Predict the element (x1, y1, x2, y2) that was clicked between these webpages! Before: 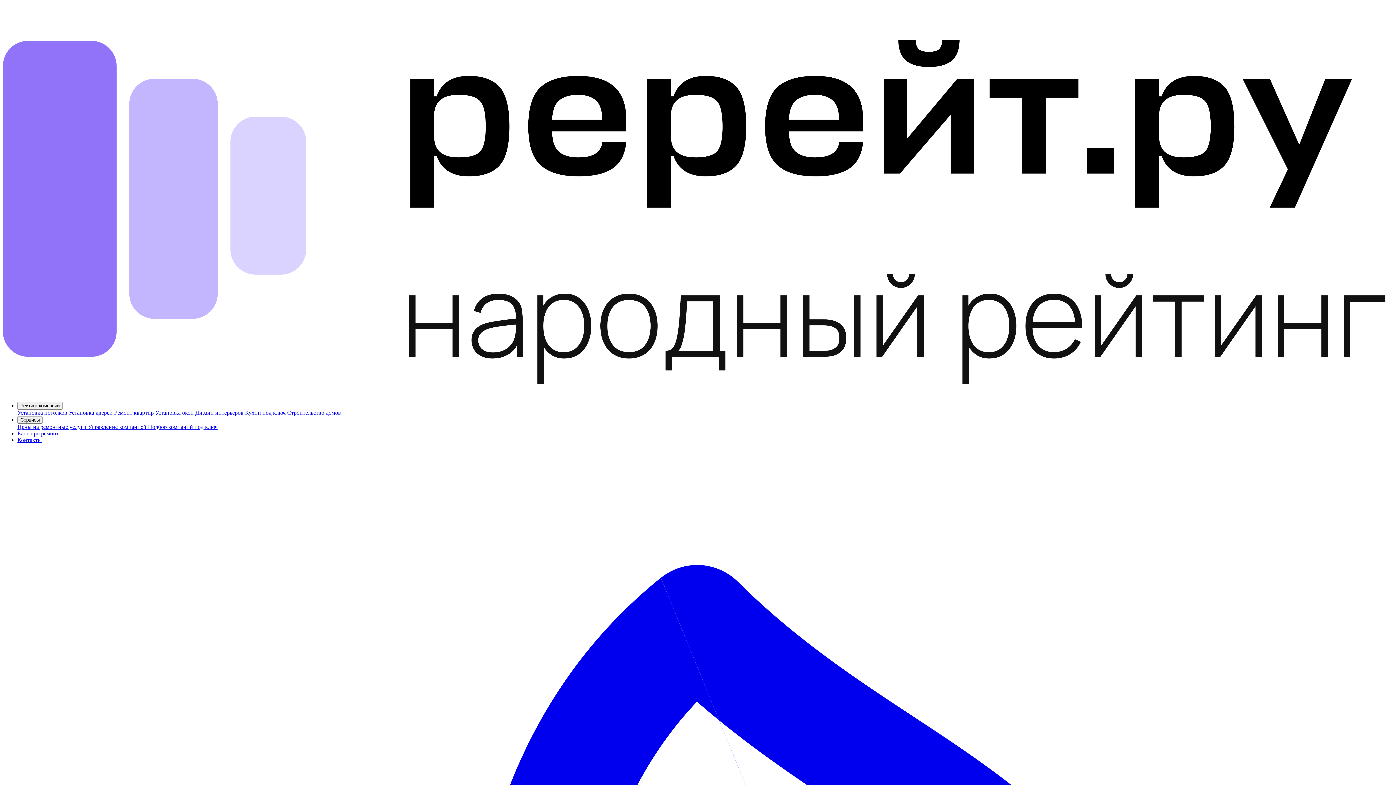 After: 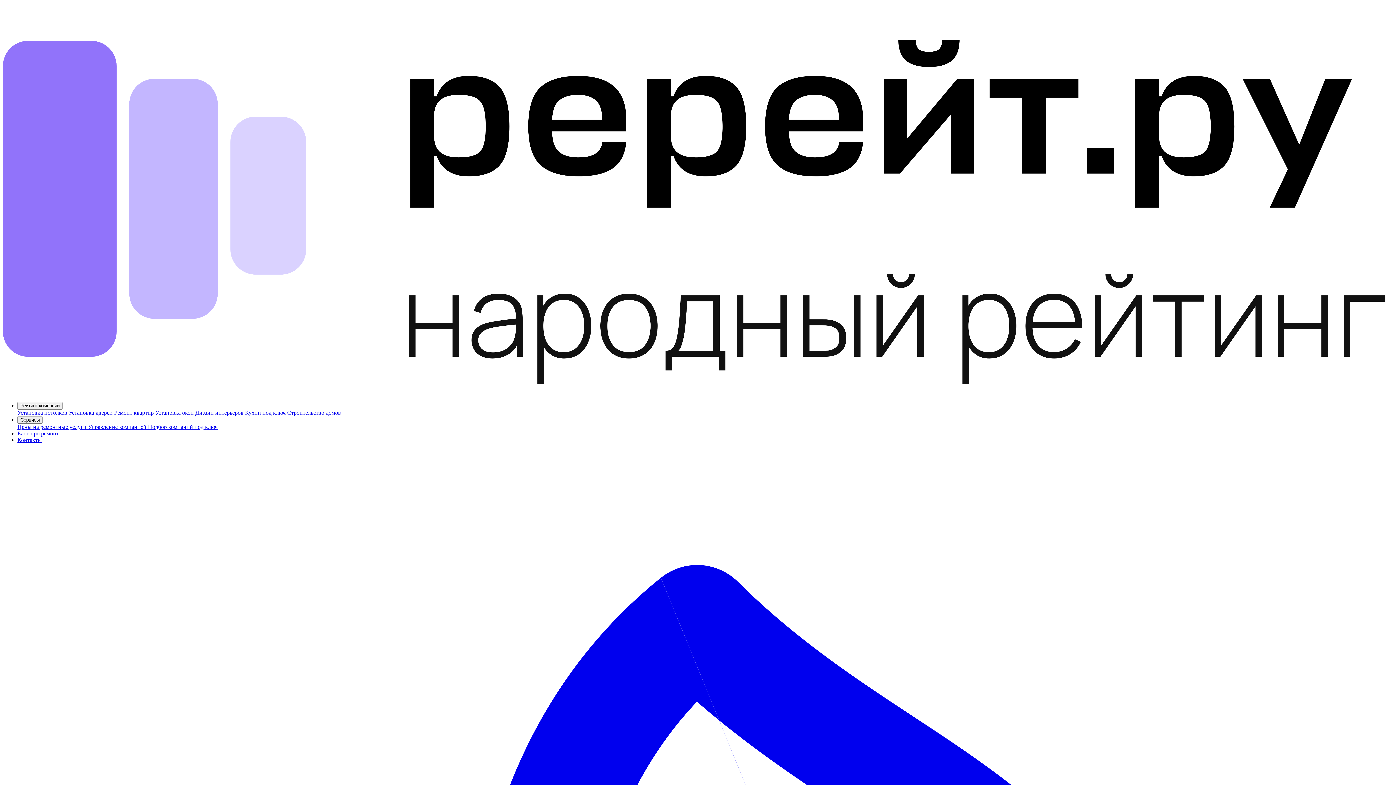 Action: bbox: (17, 423, 88, 430) label: Цены на ремонтные услуги 